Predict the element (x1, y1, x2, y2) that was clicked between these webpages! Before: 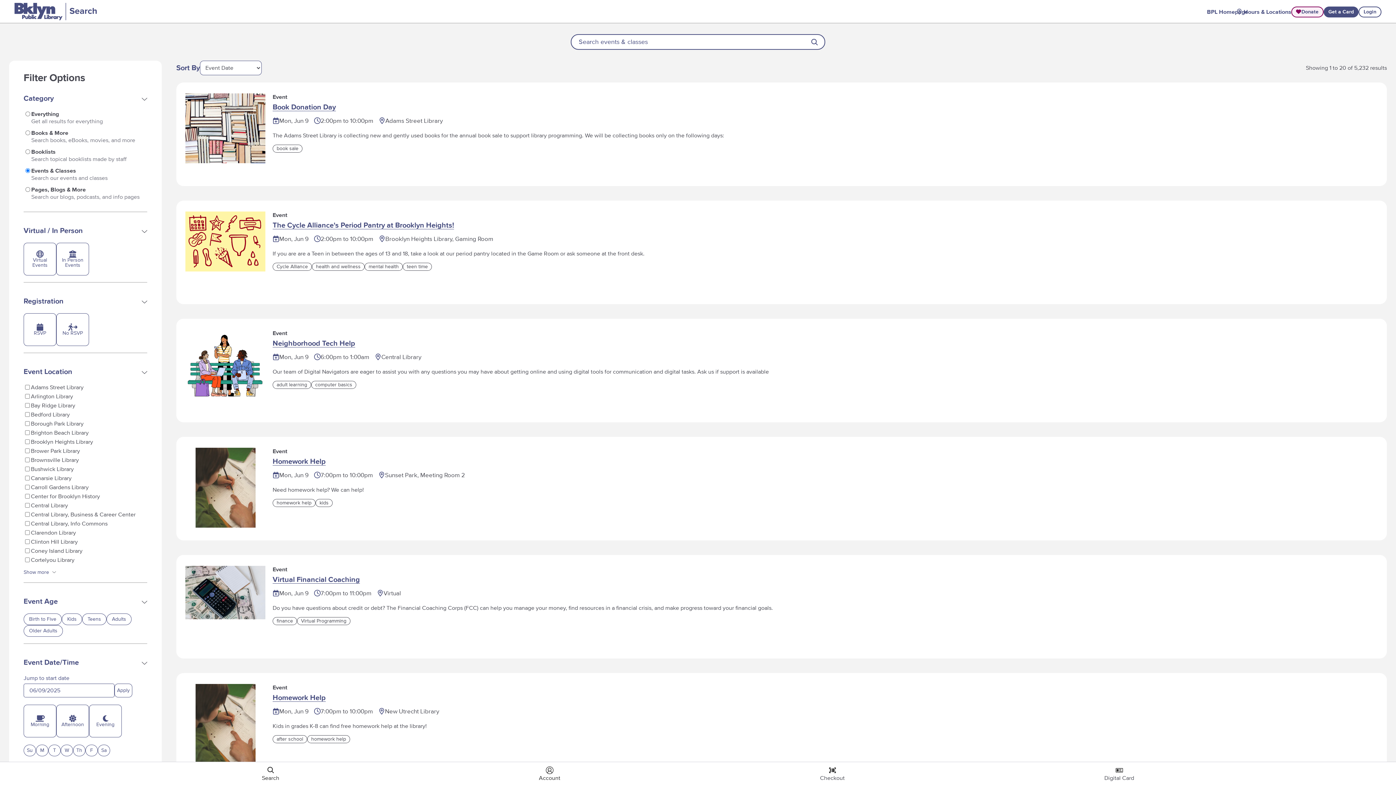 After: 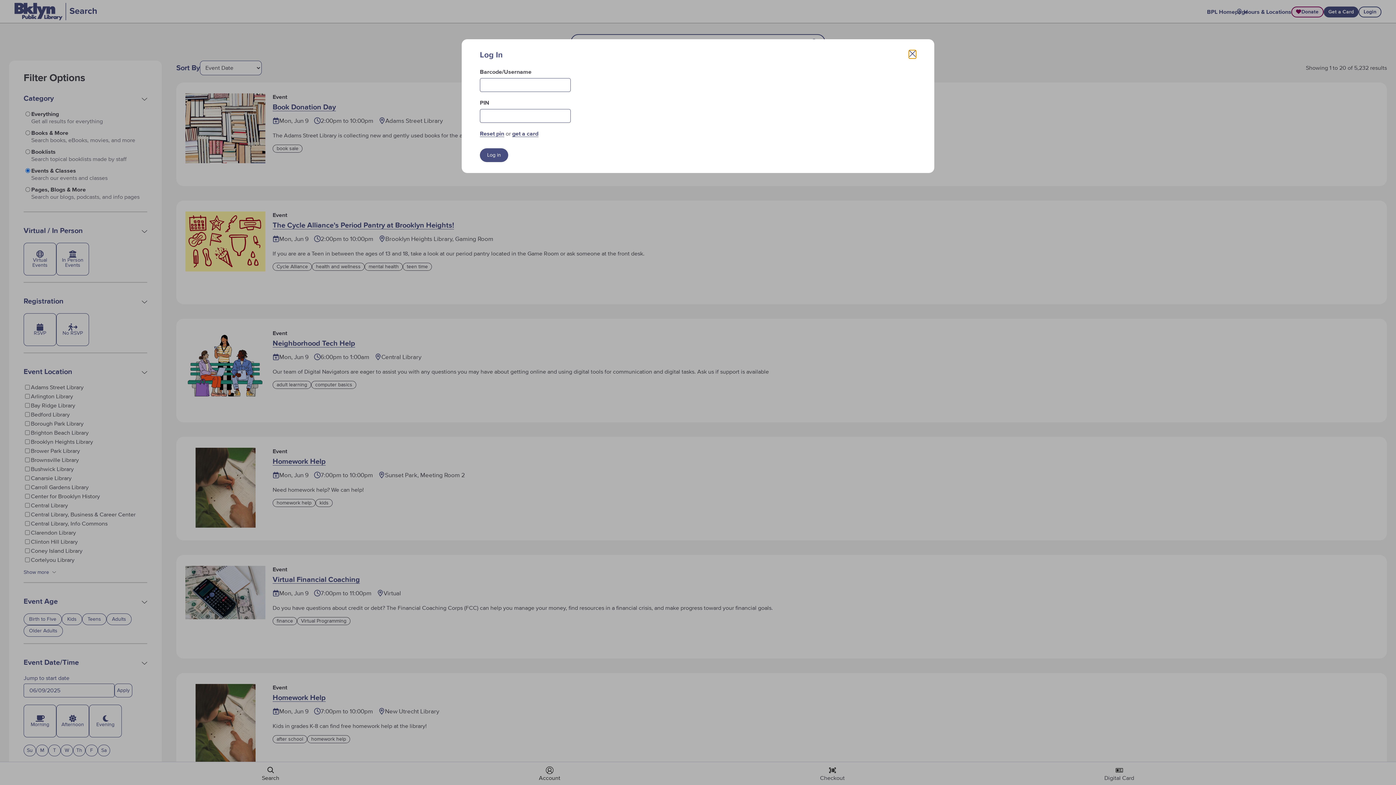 Action: bbox: (818, 766, 847, 781) label: Checkout